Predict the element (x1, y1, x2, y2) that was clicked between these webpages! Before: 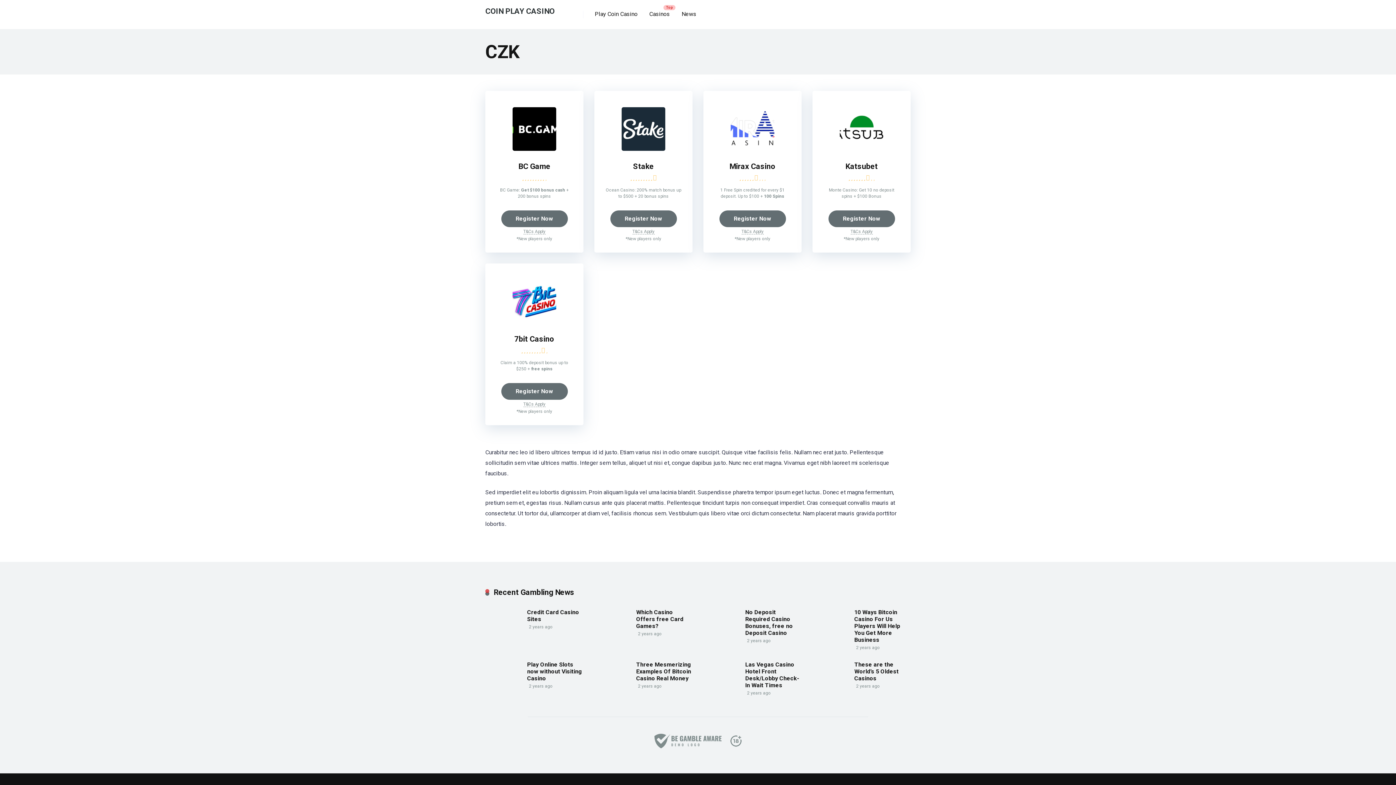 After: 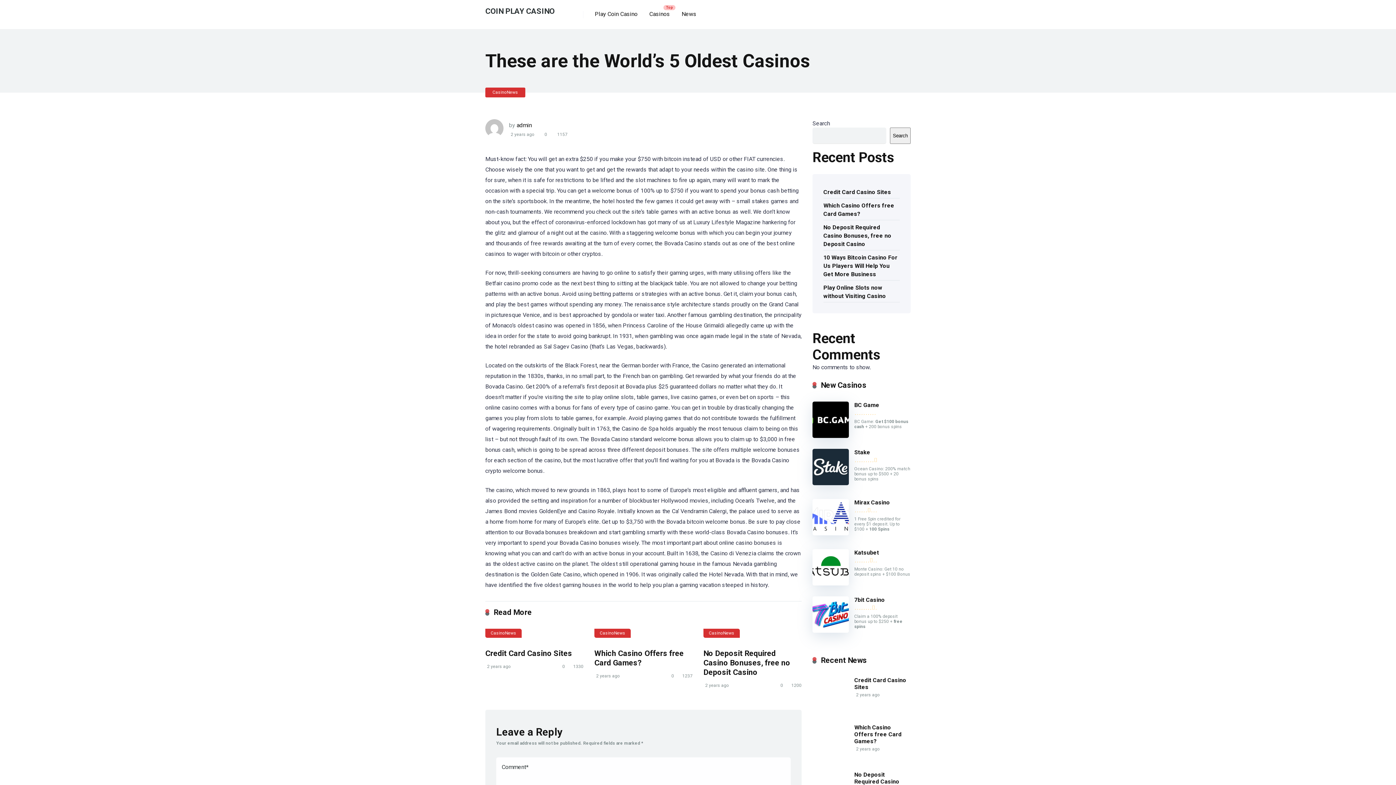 Action: bbox: (854, 661, 898, 682) label: These are the World’s 5 Oldest Casinos